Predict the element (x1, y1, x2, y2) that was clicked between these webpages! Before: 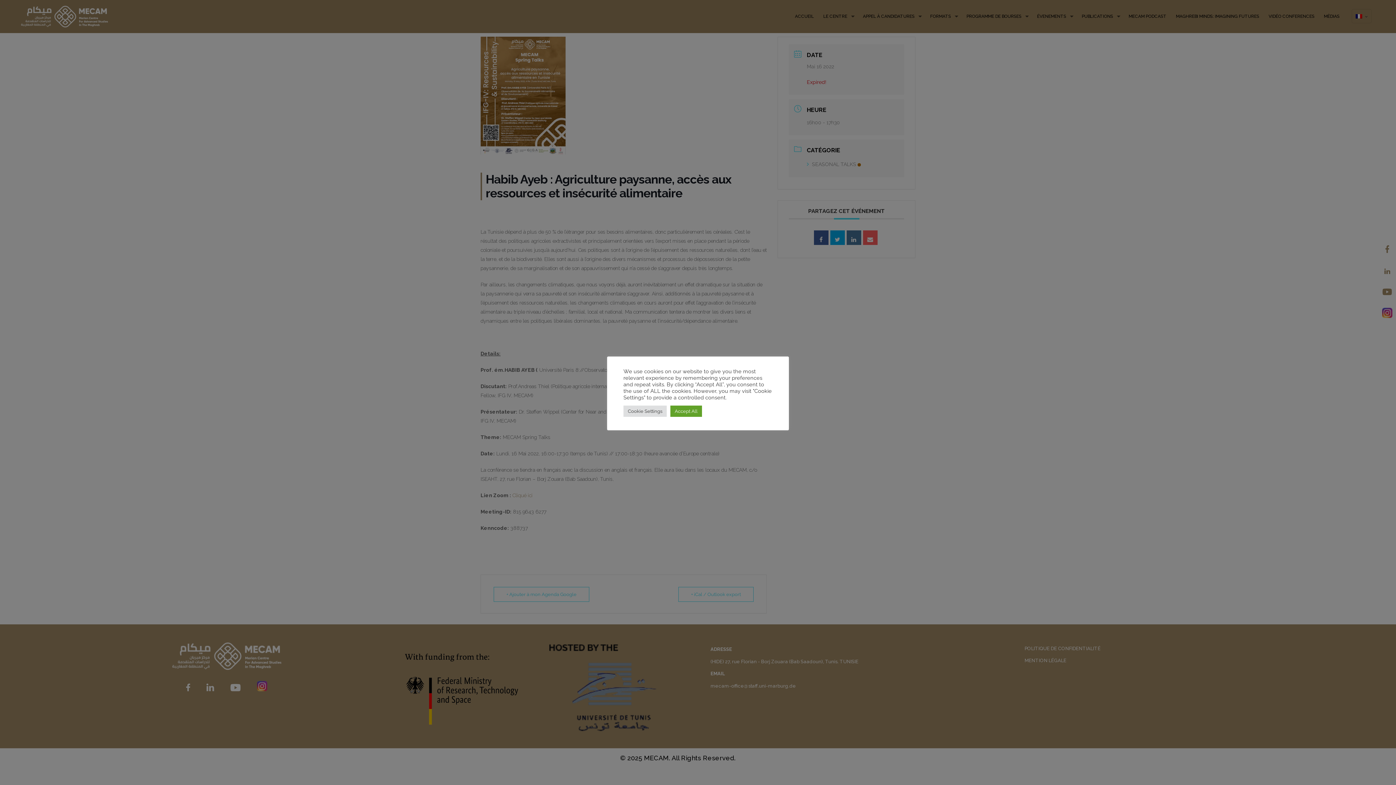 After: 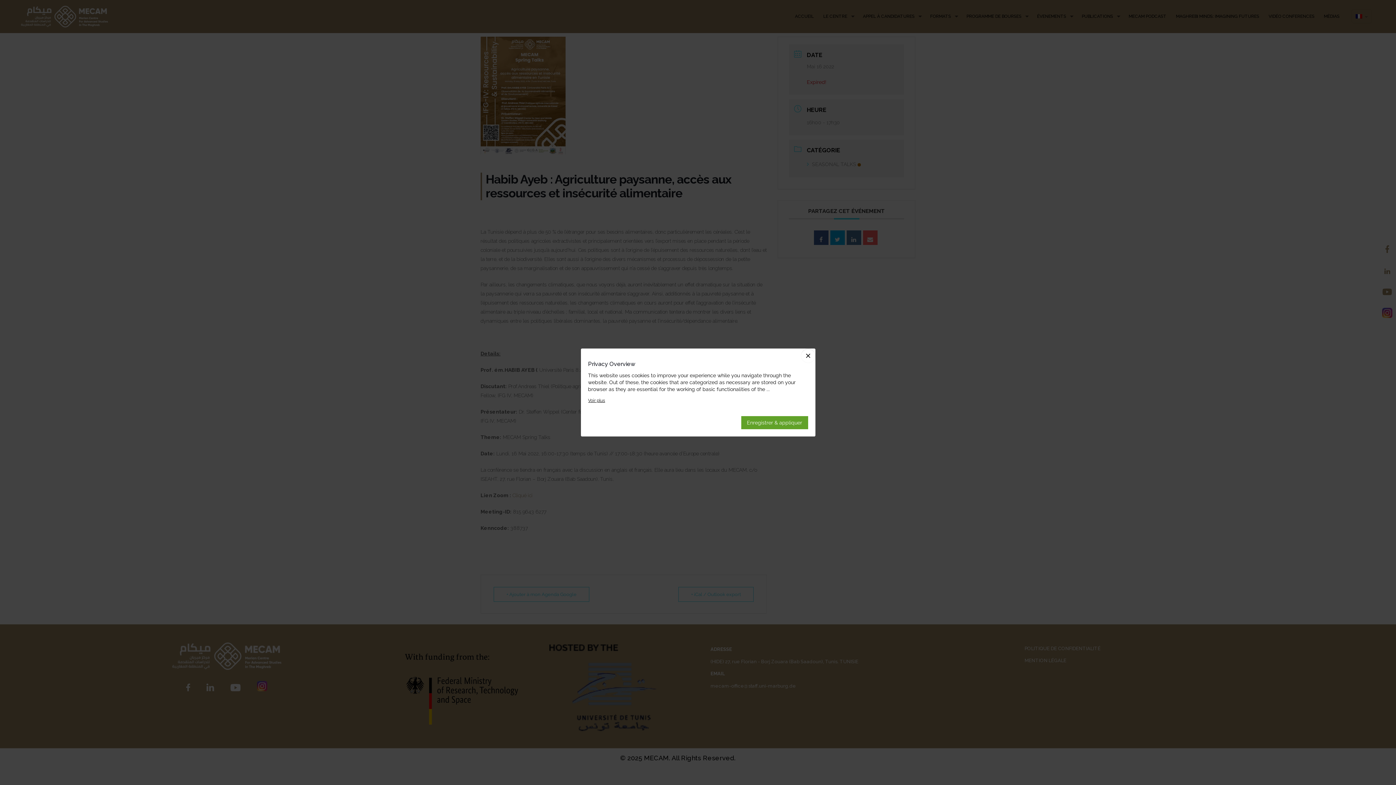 Action: bbox: (623, 405, 666, 416) label: Cookie Settings